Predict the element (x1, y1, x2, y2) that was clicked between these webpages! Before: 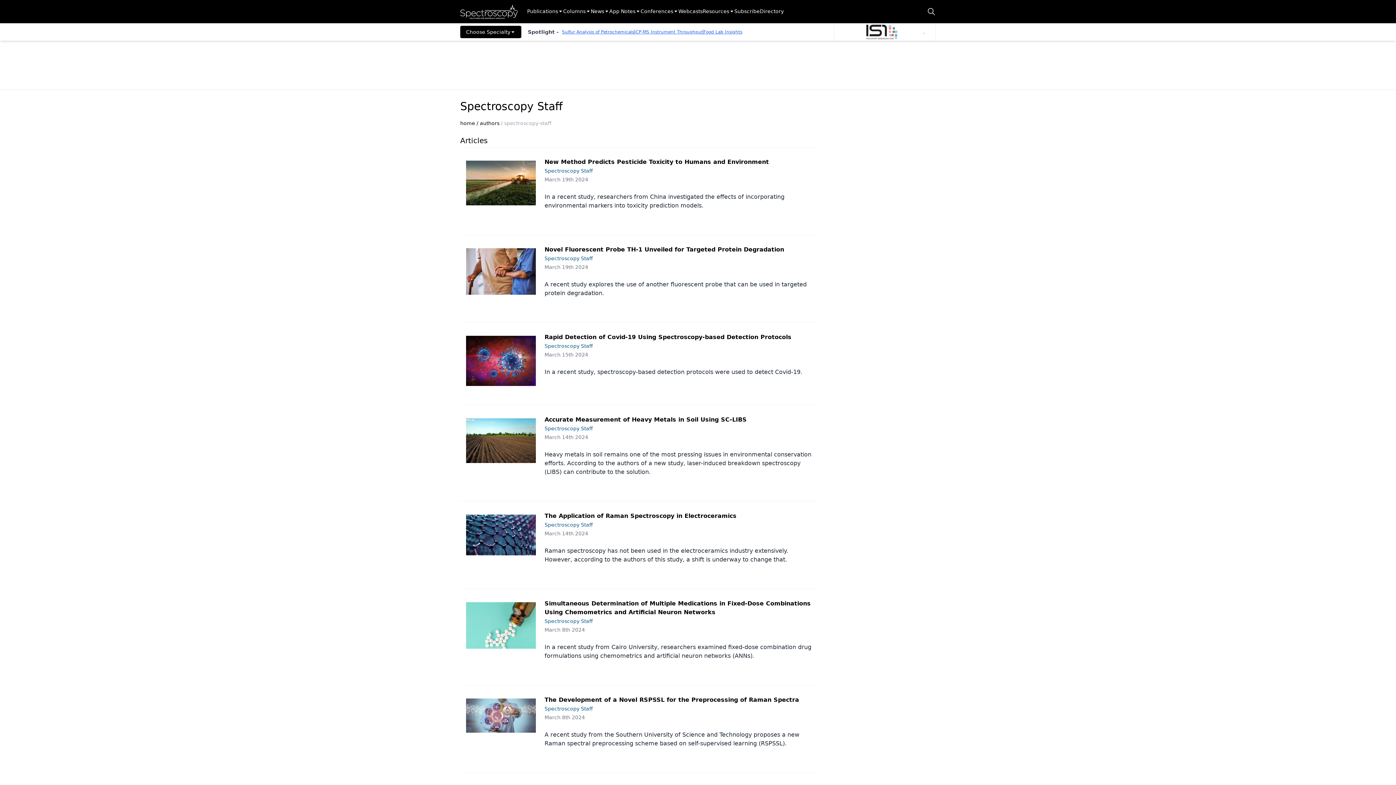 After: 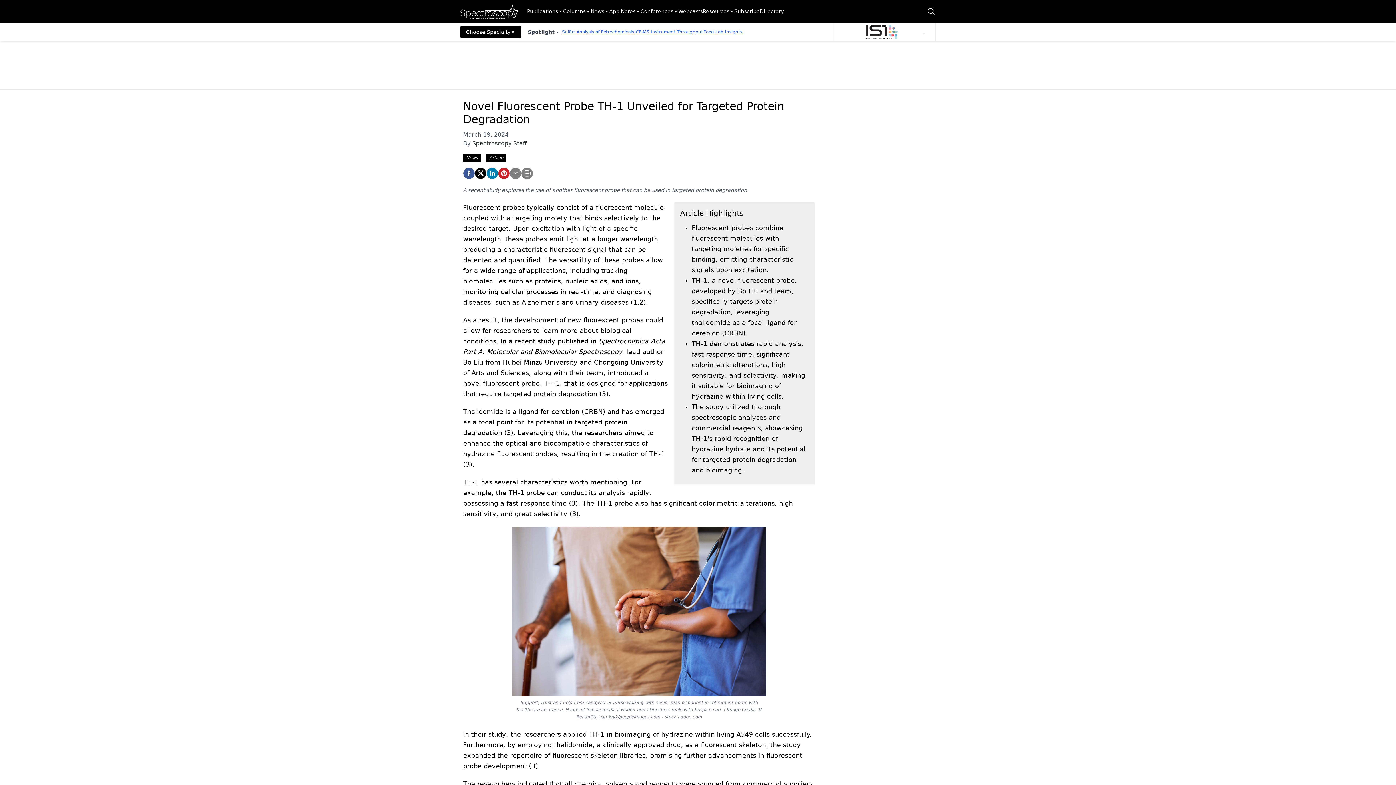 Action: bbox: (544, 246, 784, 253) label: Novel Fluorescent Probe TH-1 Unveiled for Targeted Protein Degradation